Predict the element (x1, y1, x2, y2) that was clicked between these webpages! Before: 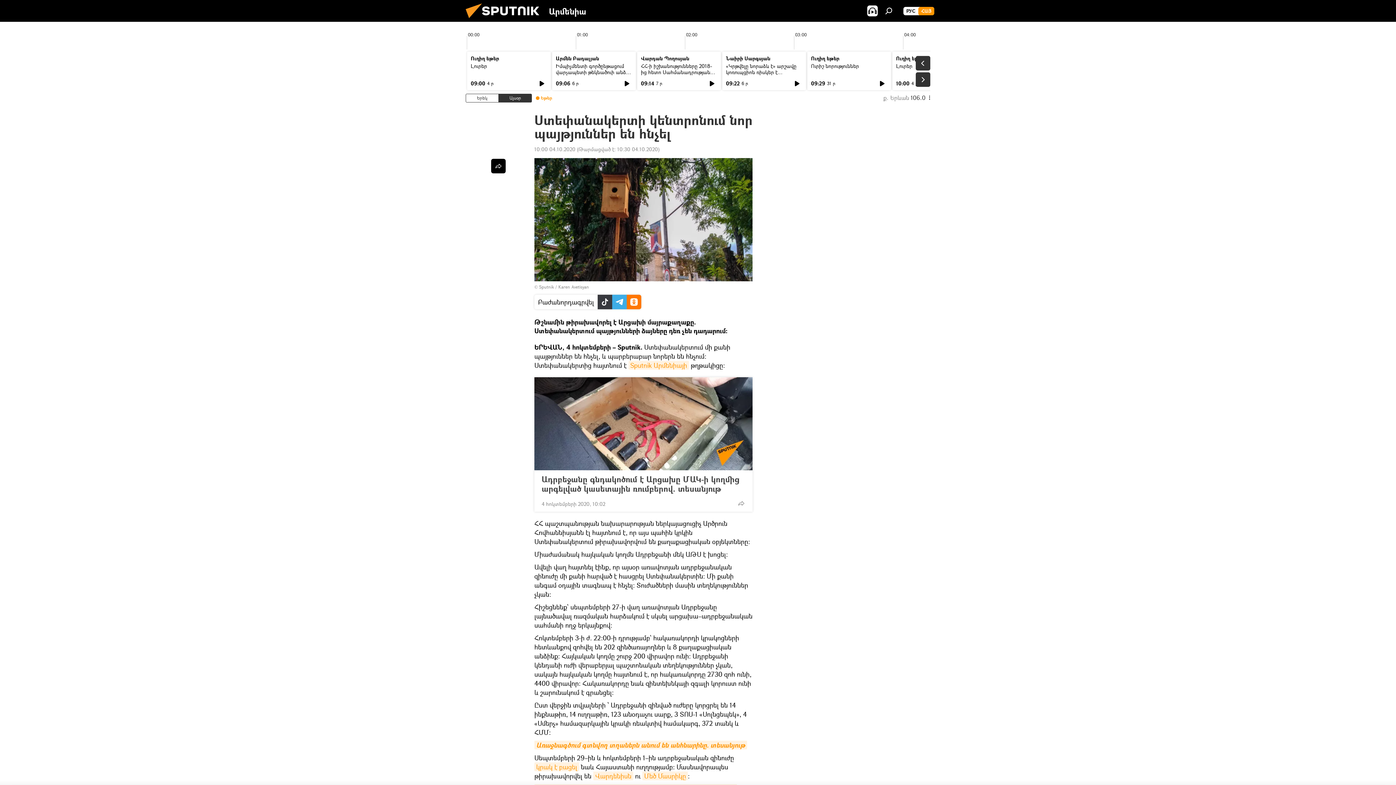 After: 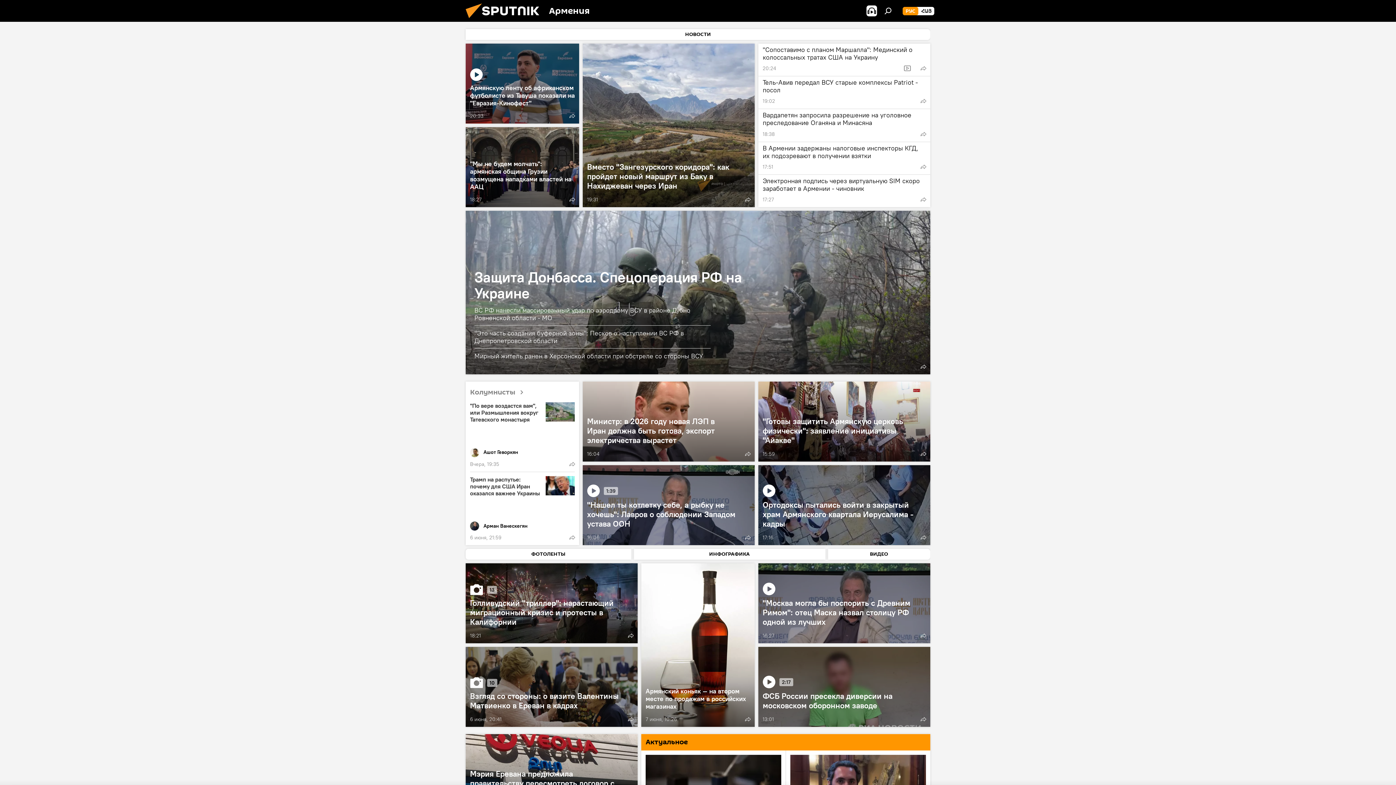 Action: label: РУС bbox: (903, 6, 918, 15)